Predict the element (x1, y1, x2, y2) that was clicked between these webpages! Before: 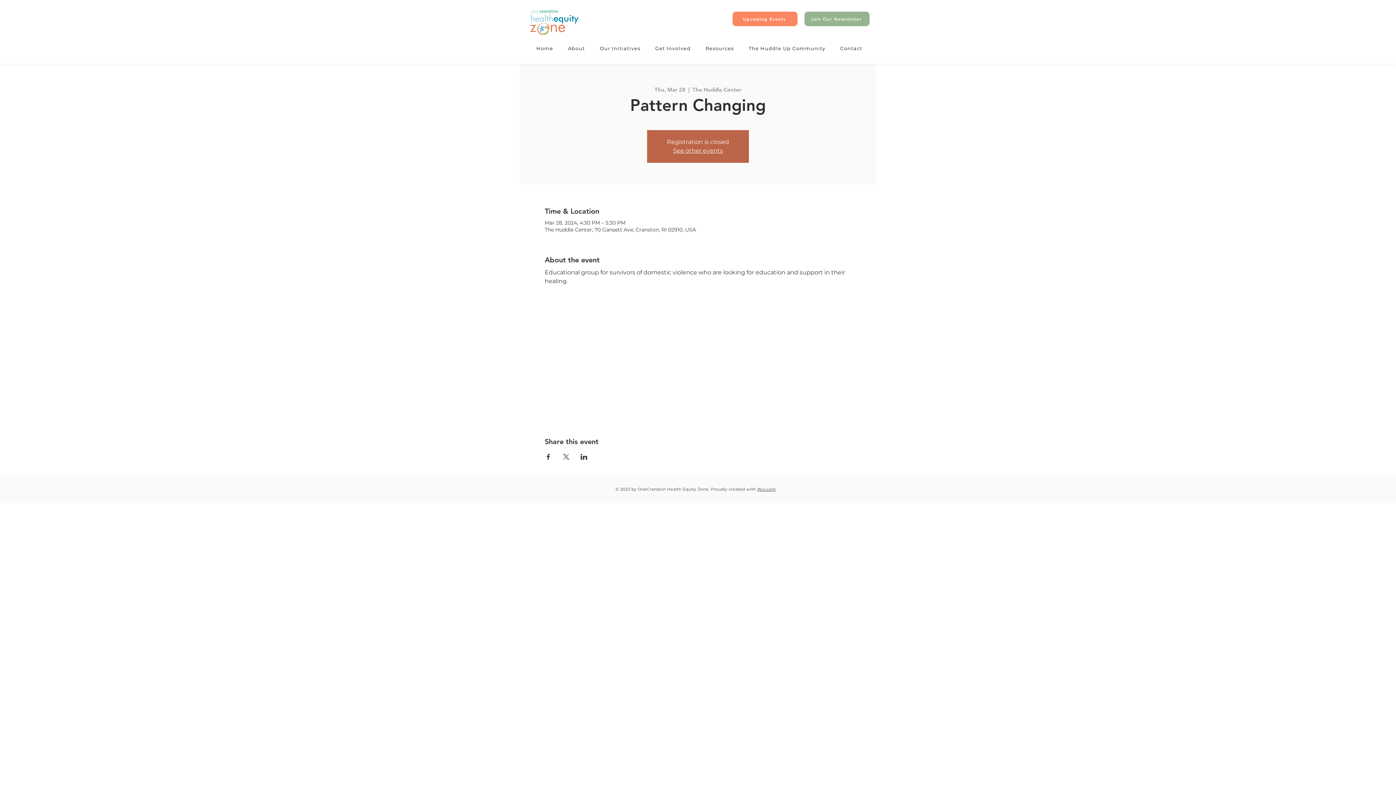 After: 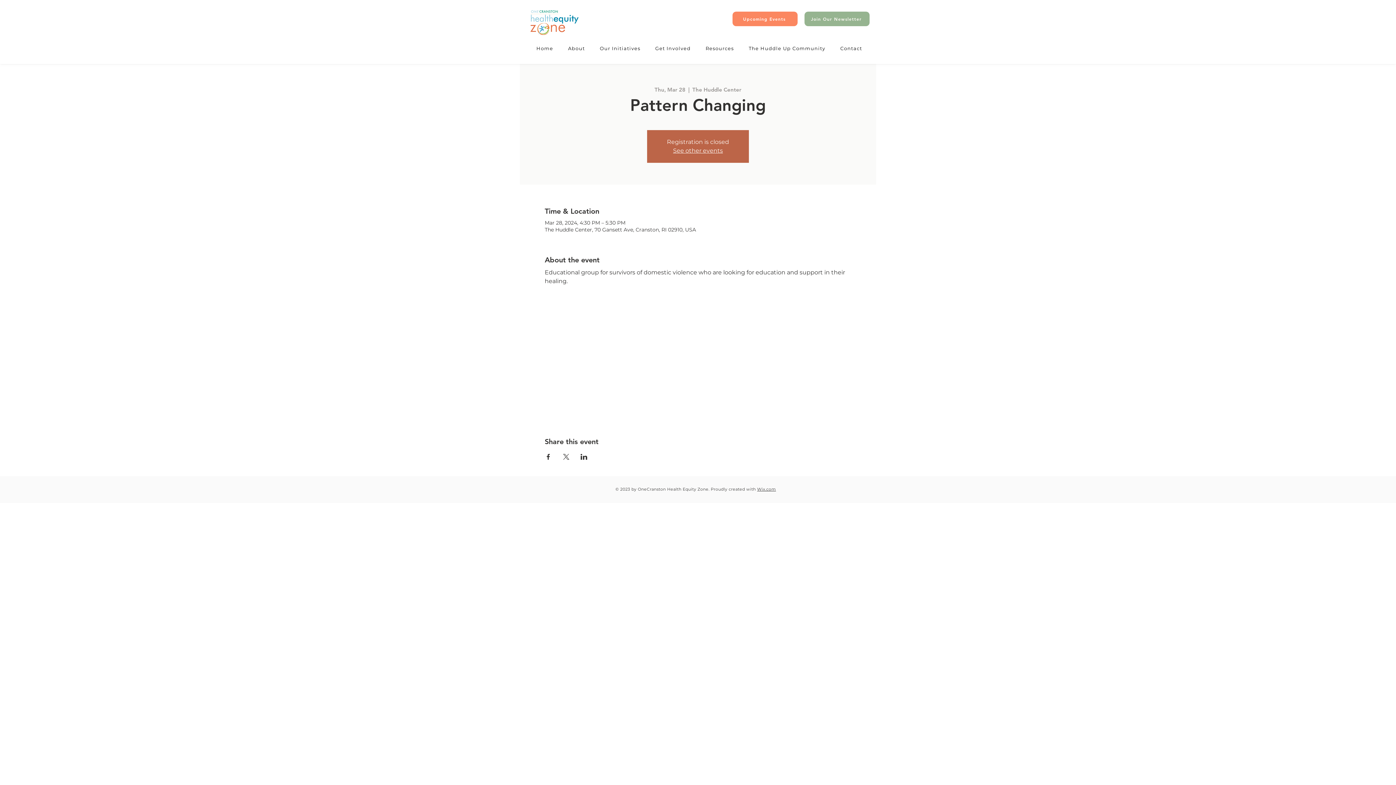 Action: label: Share event on LinkedIn bbox: (580, 454, 587, 460)